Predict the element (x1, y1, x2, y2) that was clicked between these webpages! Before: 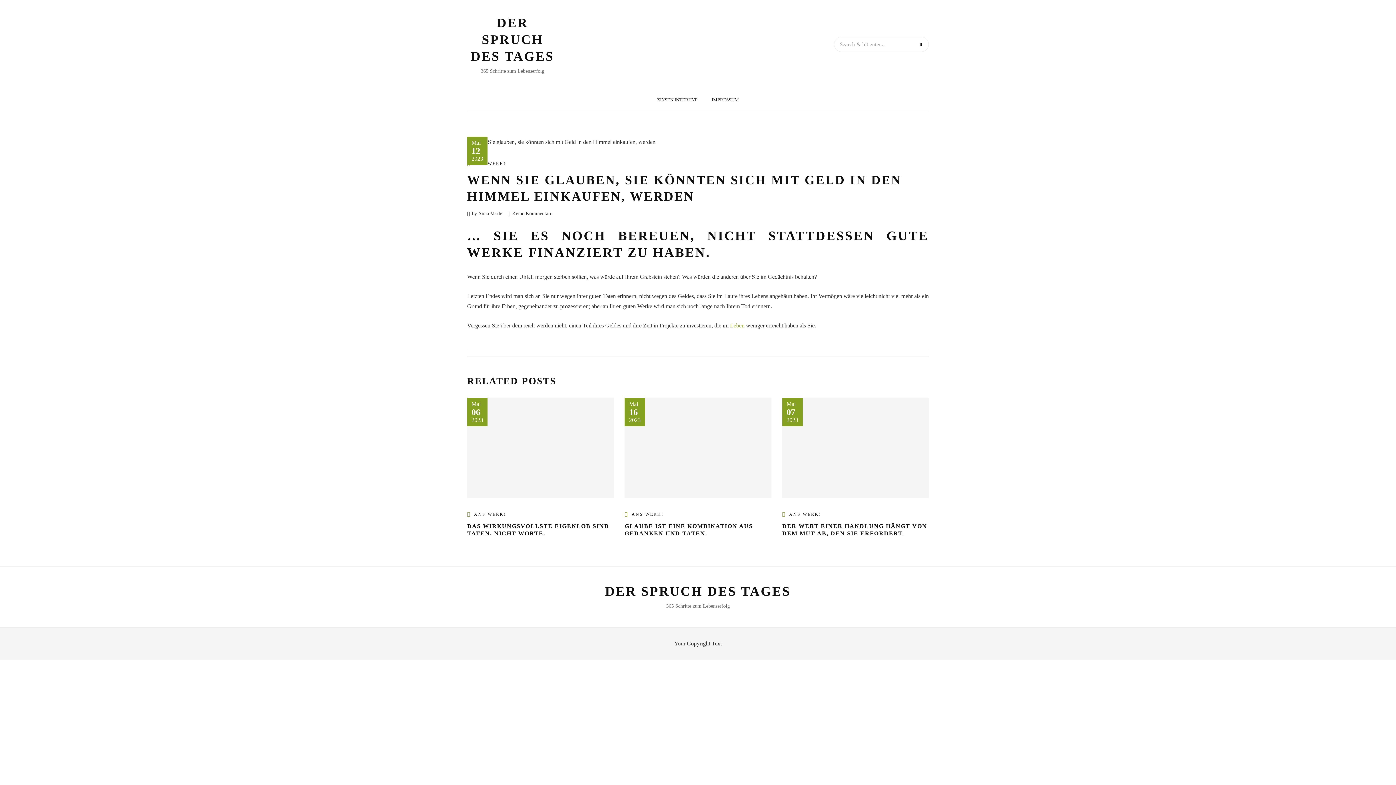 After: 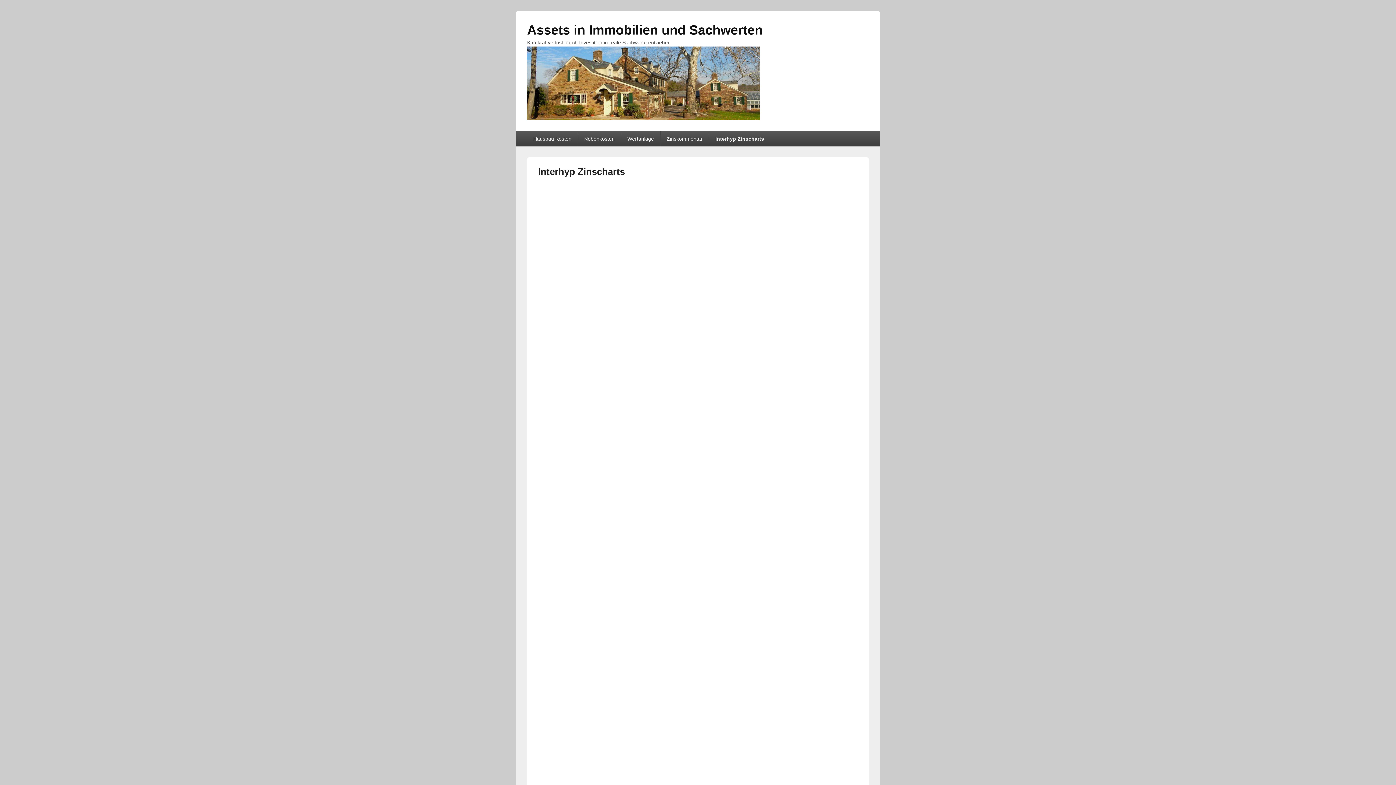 Action: bbox: (650, 89, 704, 110) label: ZINSEN INTERHYP